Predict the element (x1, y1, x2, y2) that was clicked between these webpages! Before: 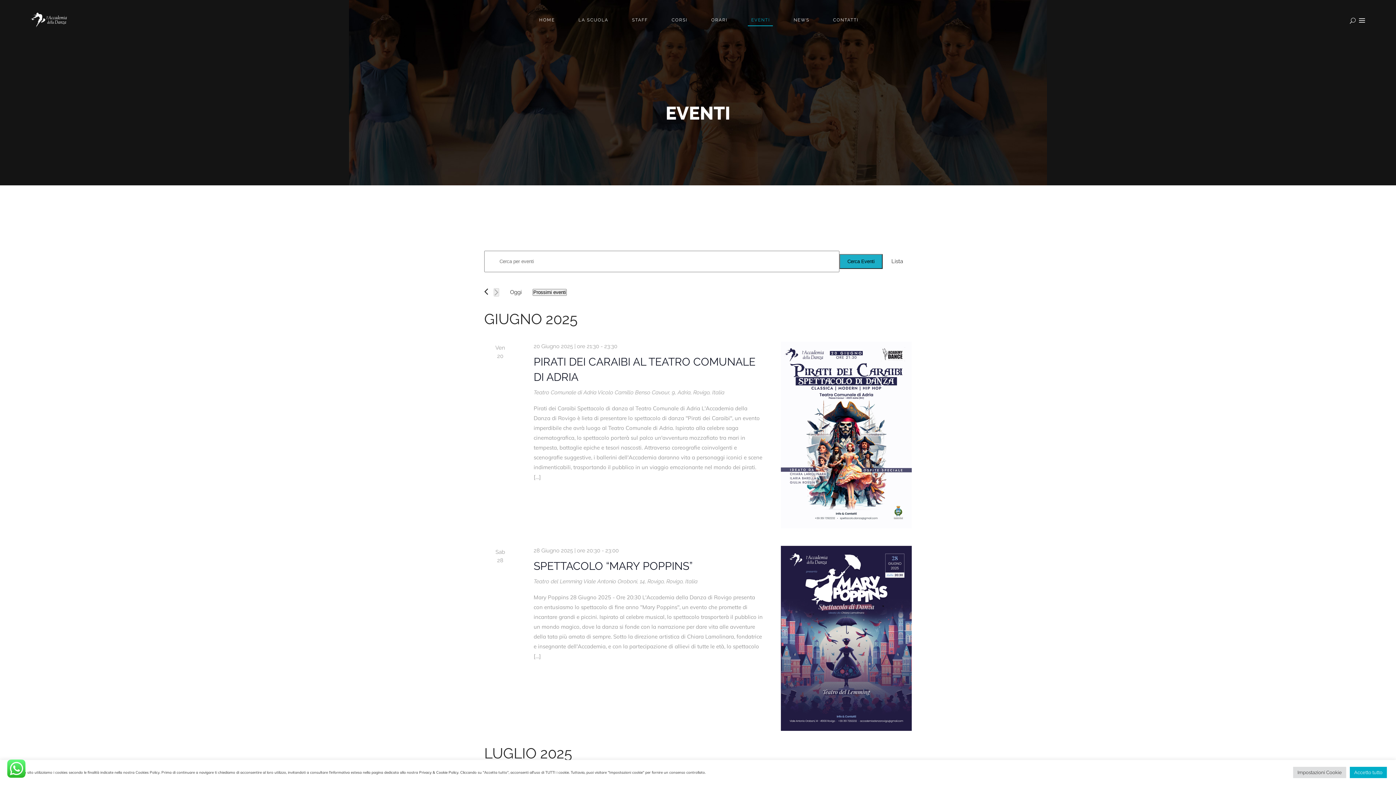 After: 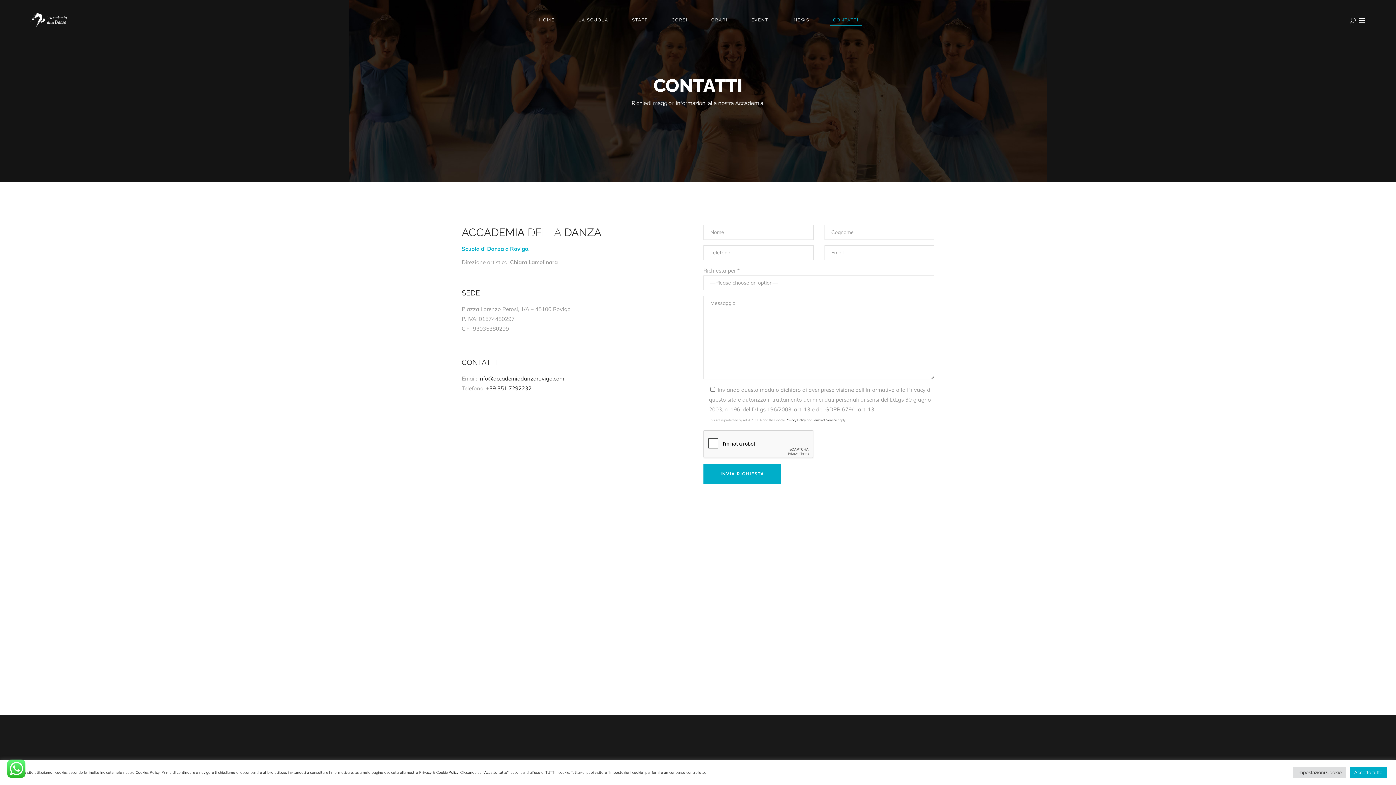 Action: bbox: (821, 0, 870, 40) label: CONTATTI